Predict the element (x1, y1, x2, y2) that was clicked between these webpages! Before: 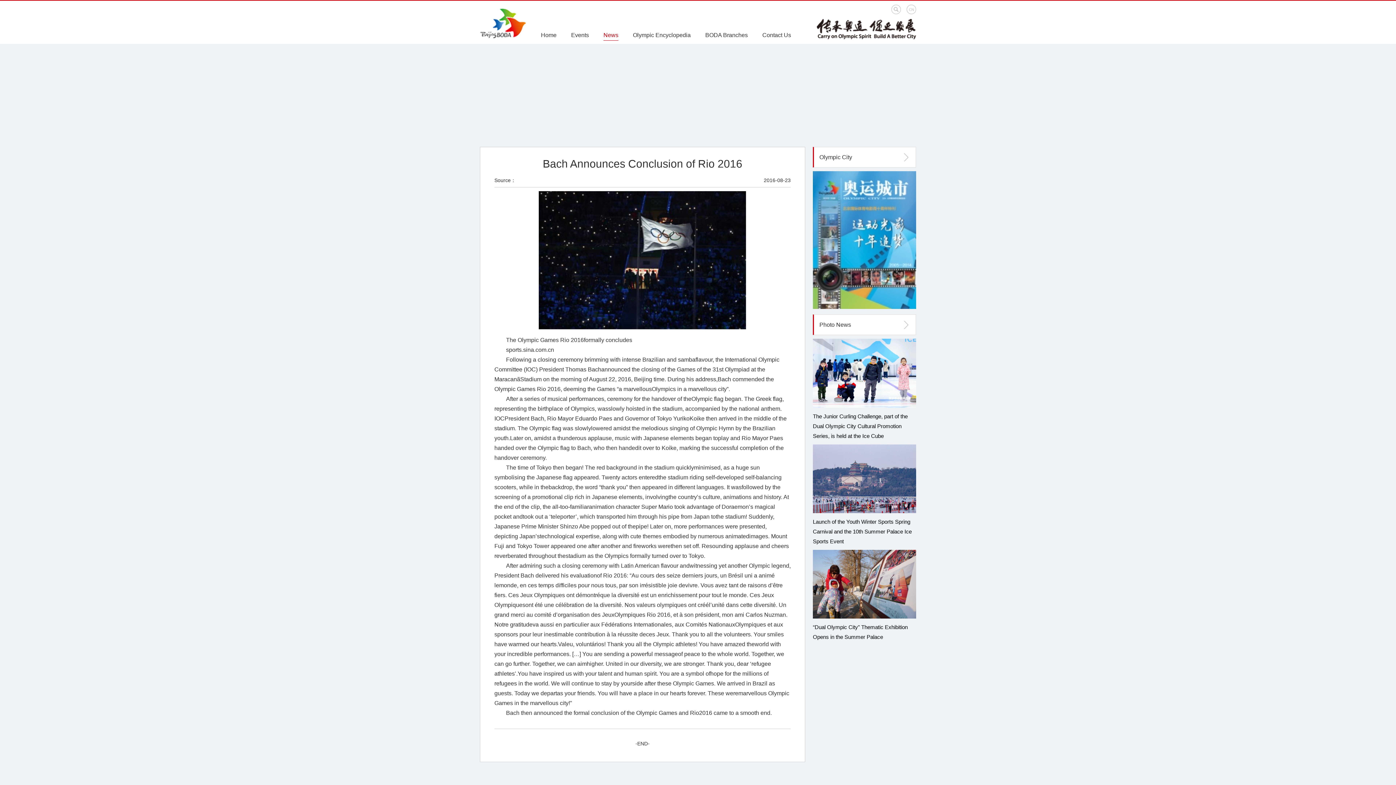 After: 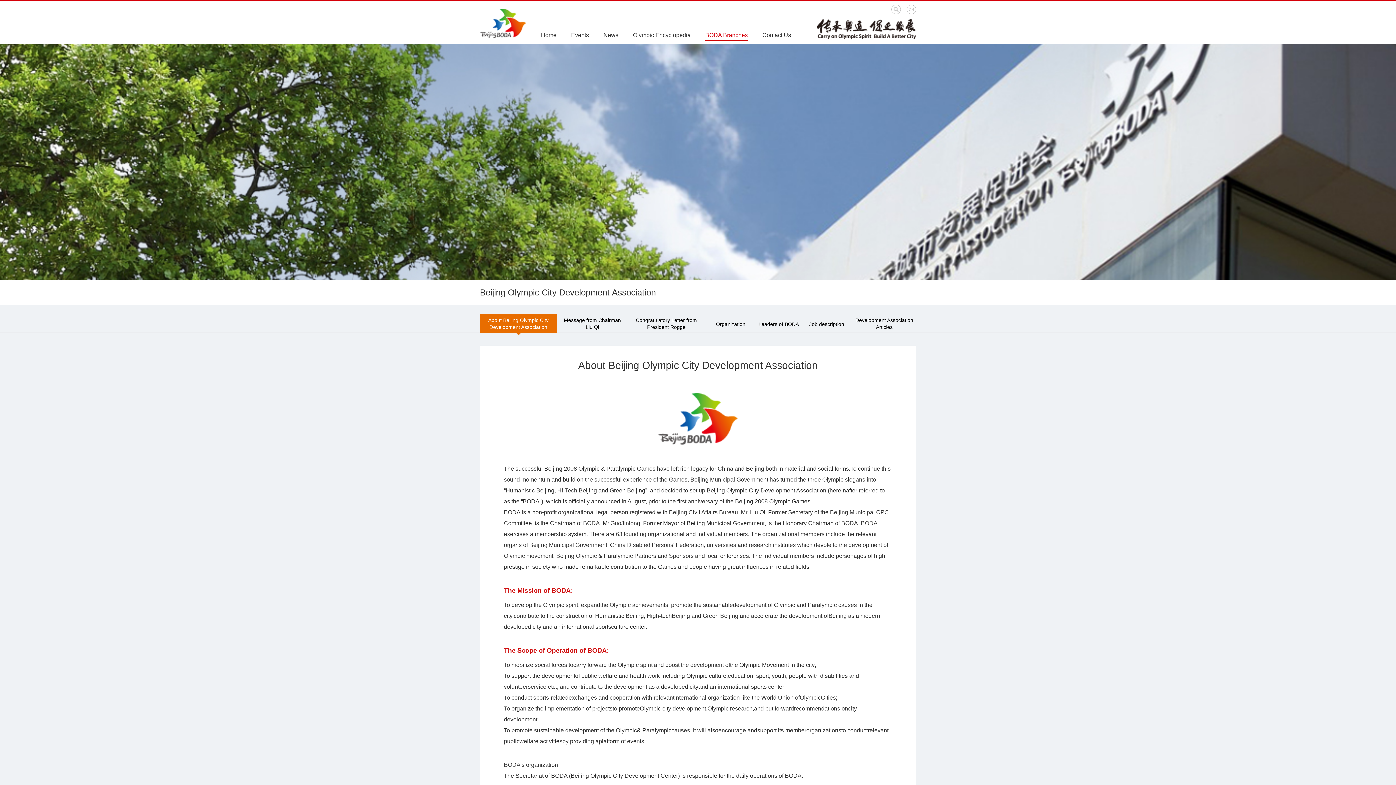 Action: label: BODA Branches bbox: (705, 29, 748, 40)